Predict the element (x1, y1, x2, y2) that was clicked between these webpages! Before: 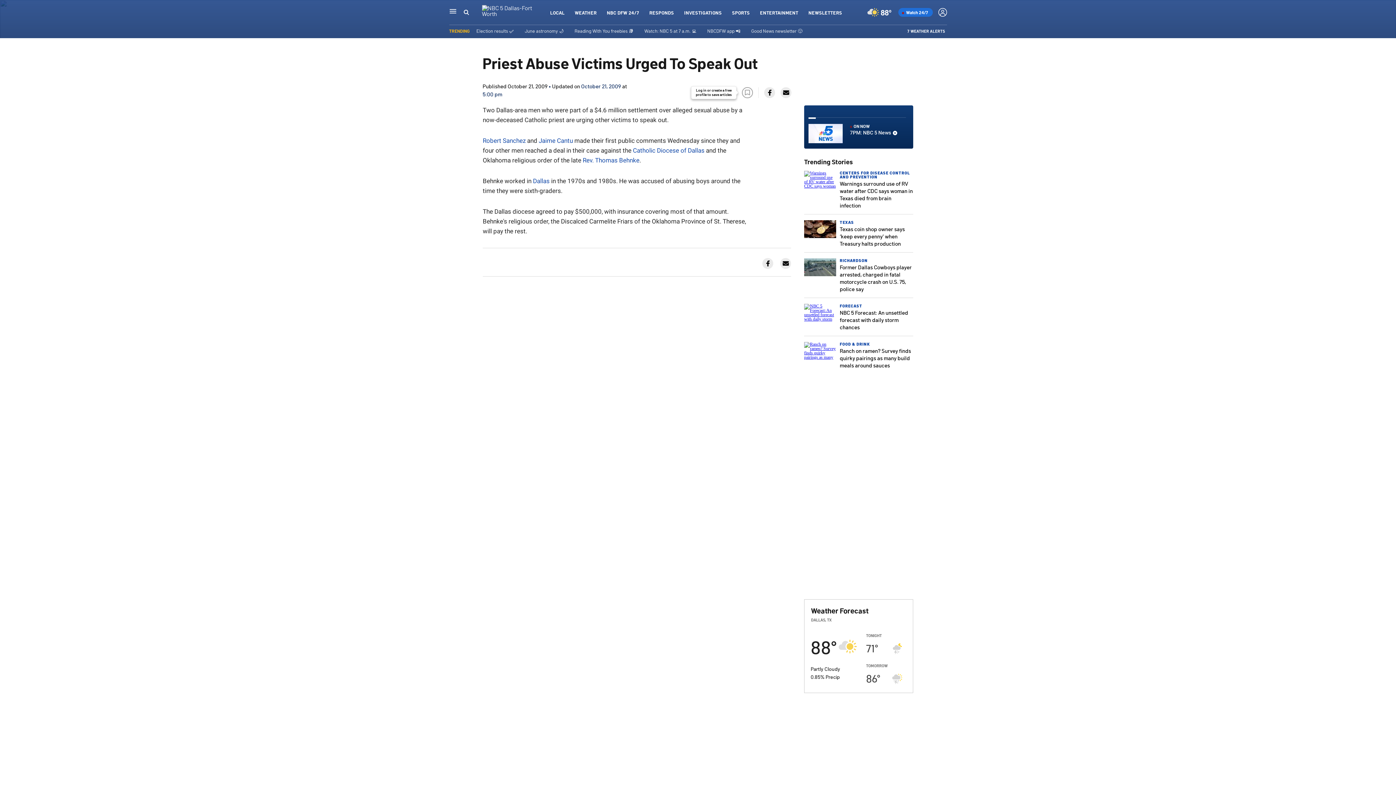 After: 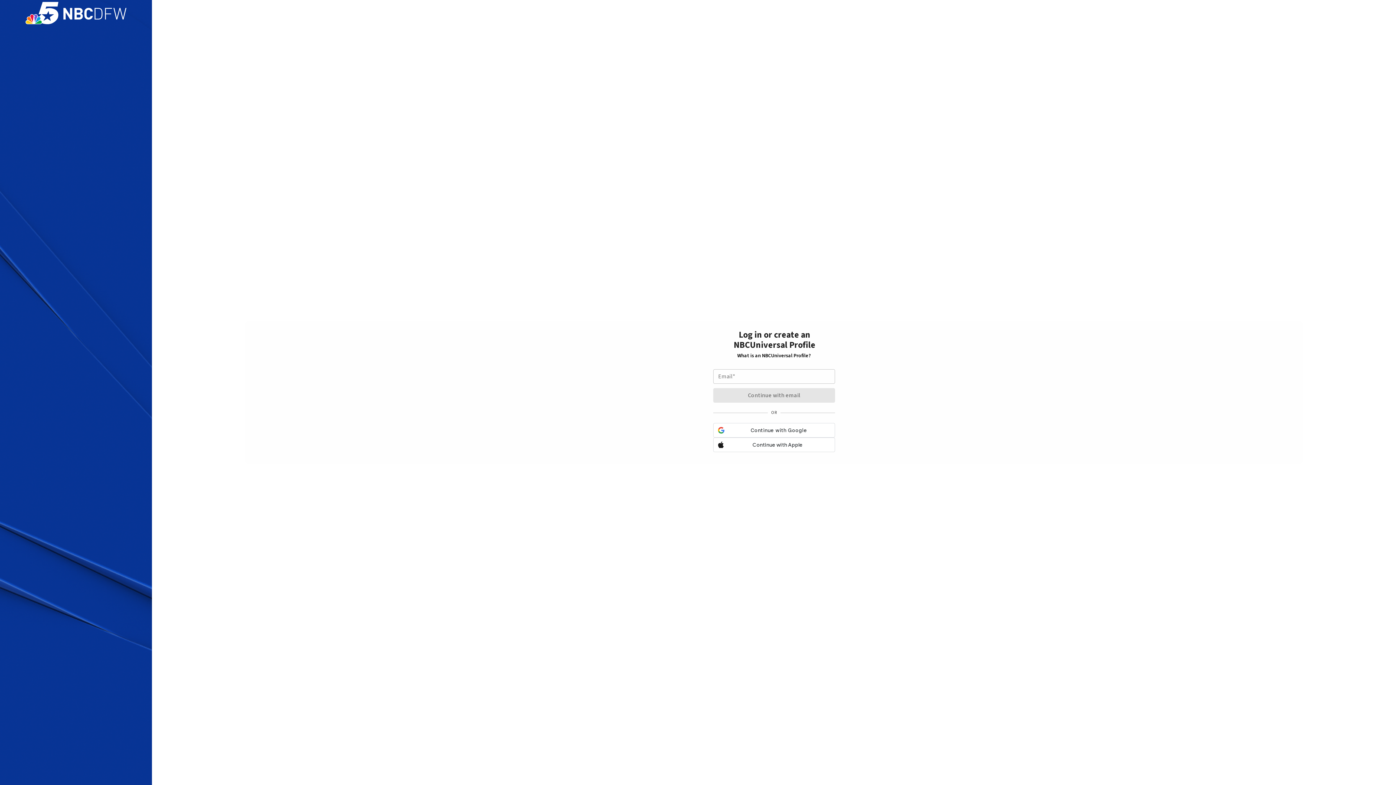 Action: bbox: (742, 87, 753, 98) label: BOOKMARKER